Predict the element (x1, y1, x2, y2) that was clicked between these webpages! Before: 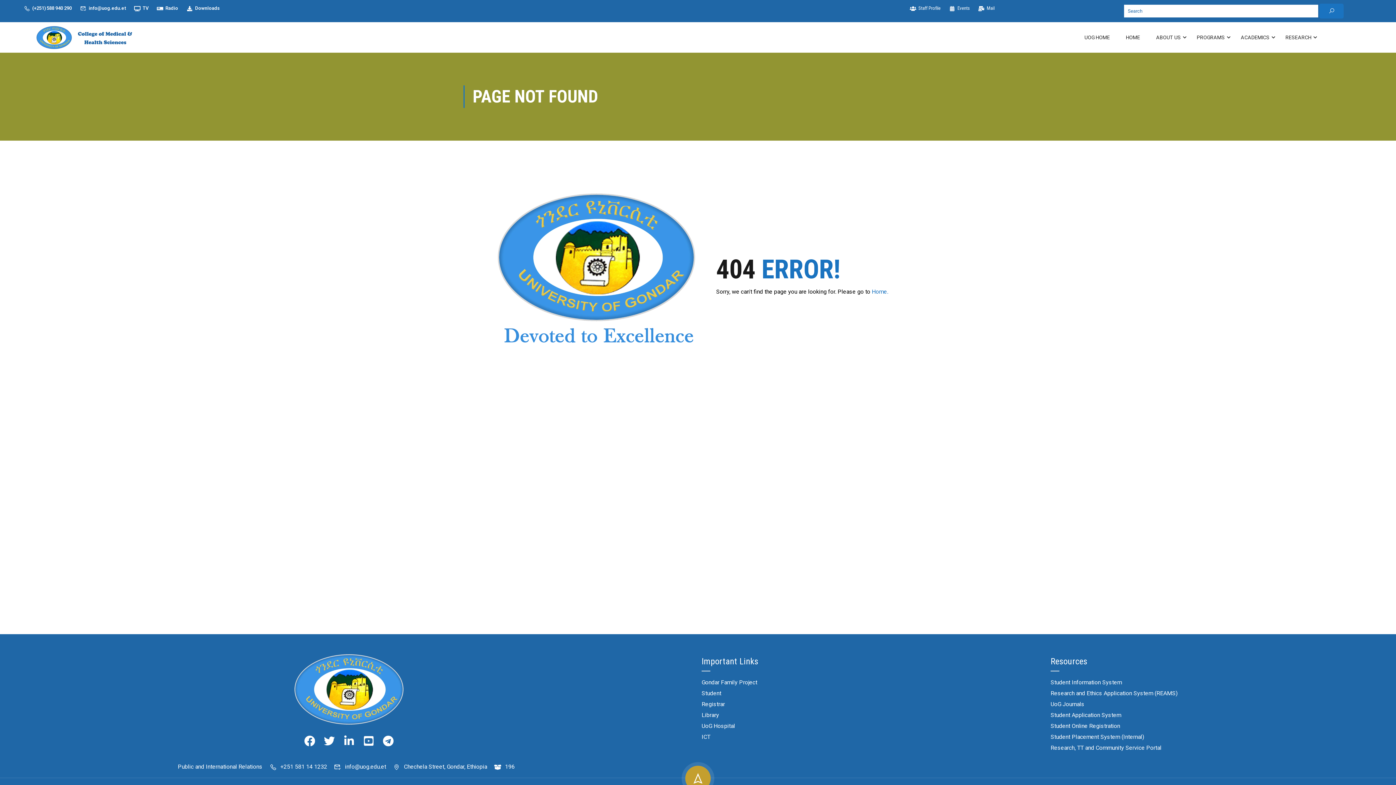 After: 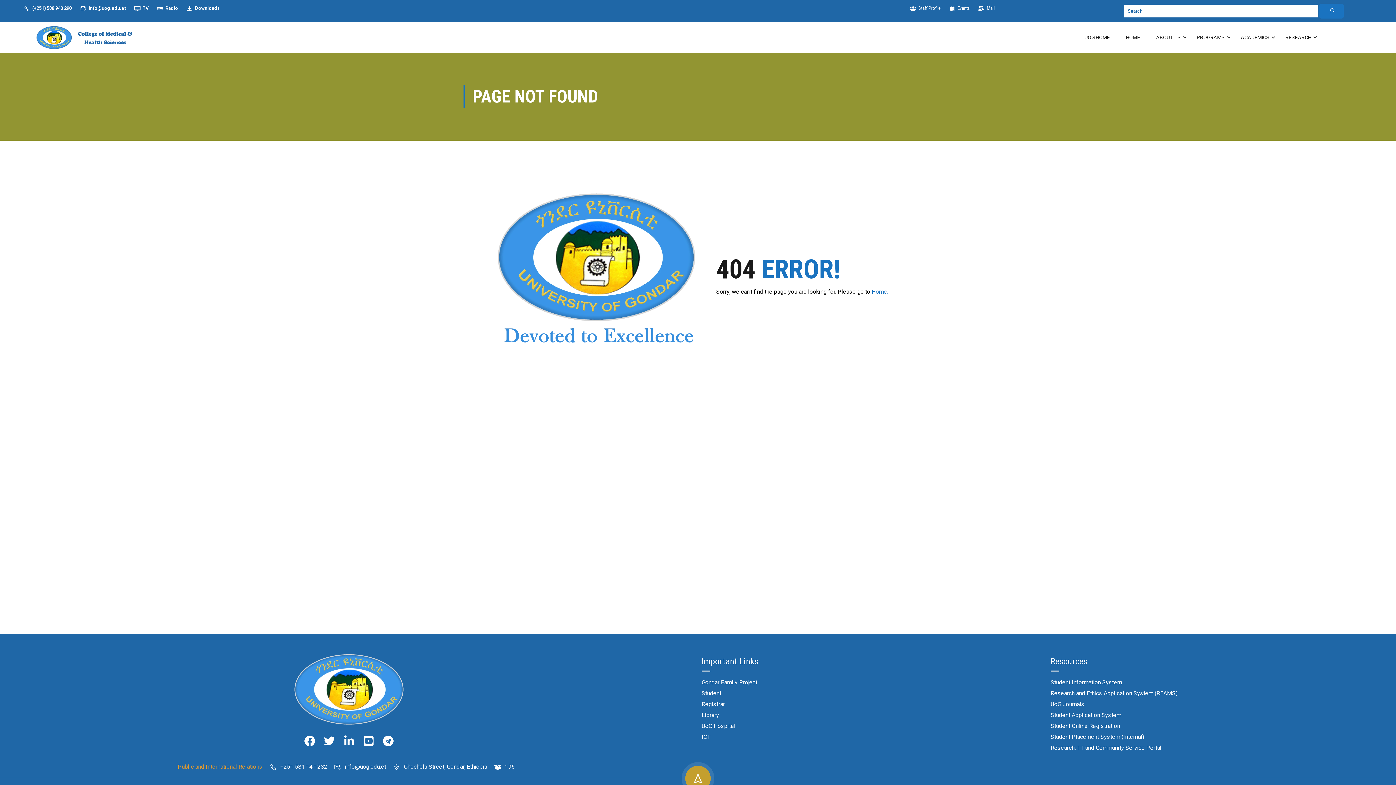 Action: label: Public and International Relations bbox: (177, 763, 262, 770)